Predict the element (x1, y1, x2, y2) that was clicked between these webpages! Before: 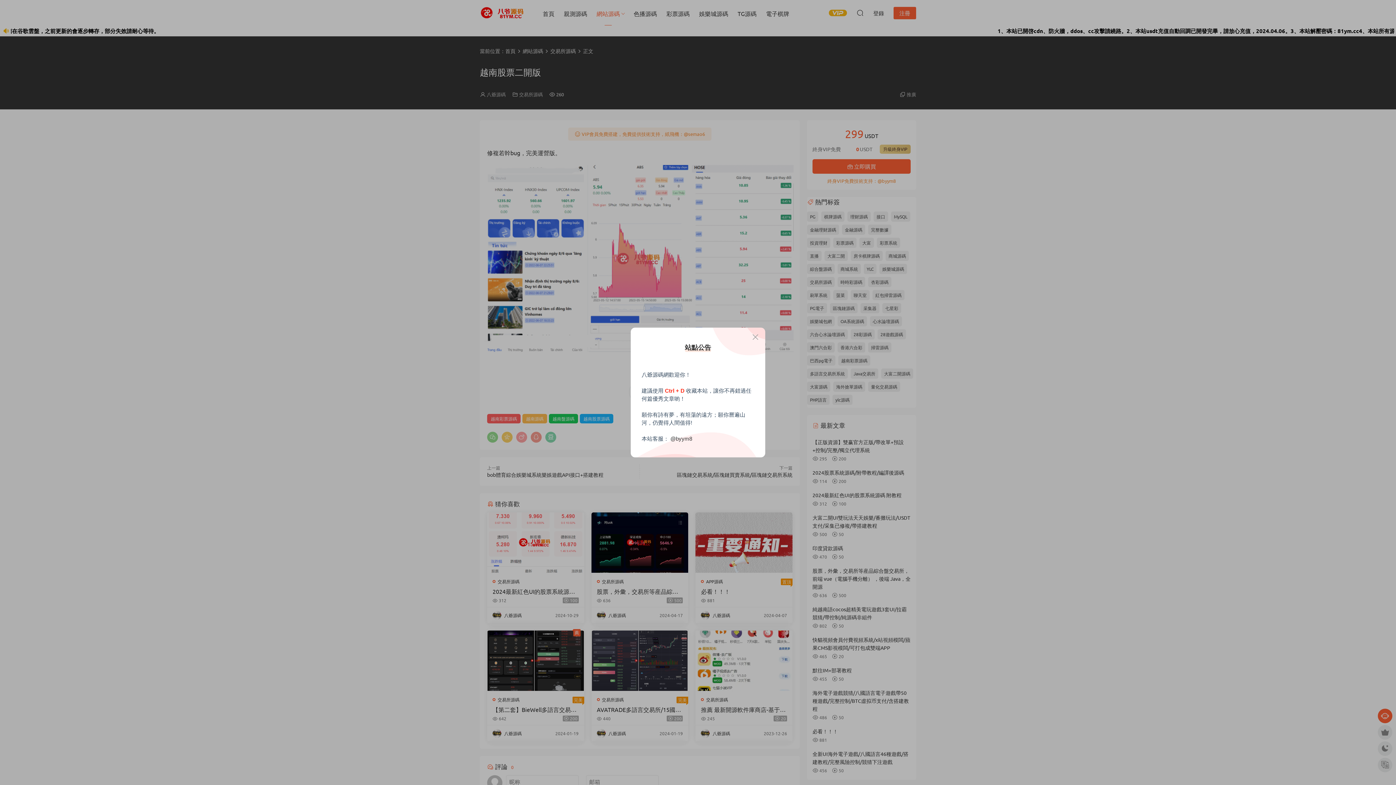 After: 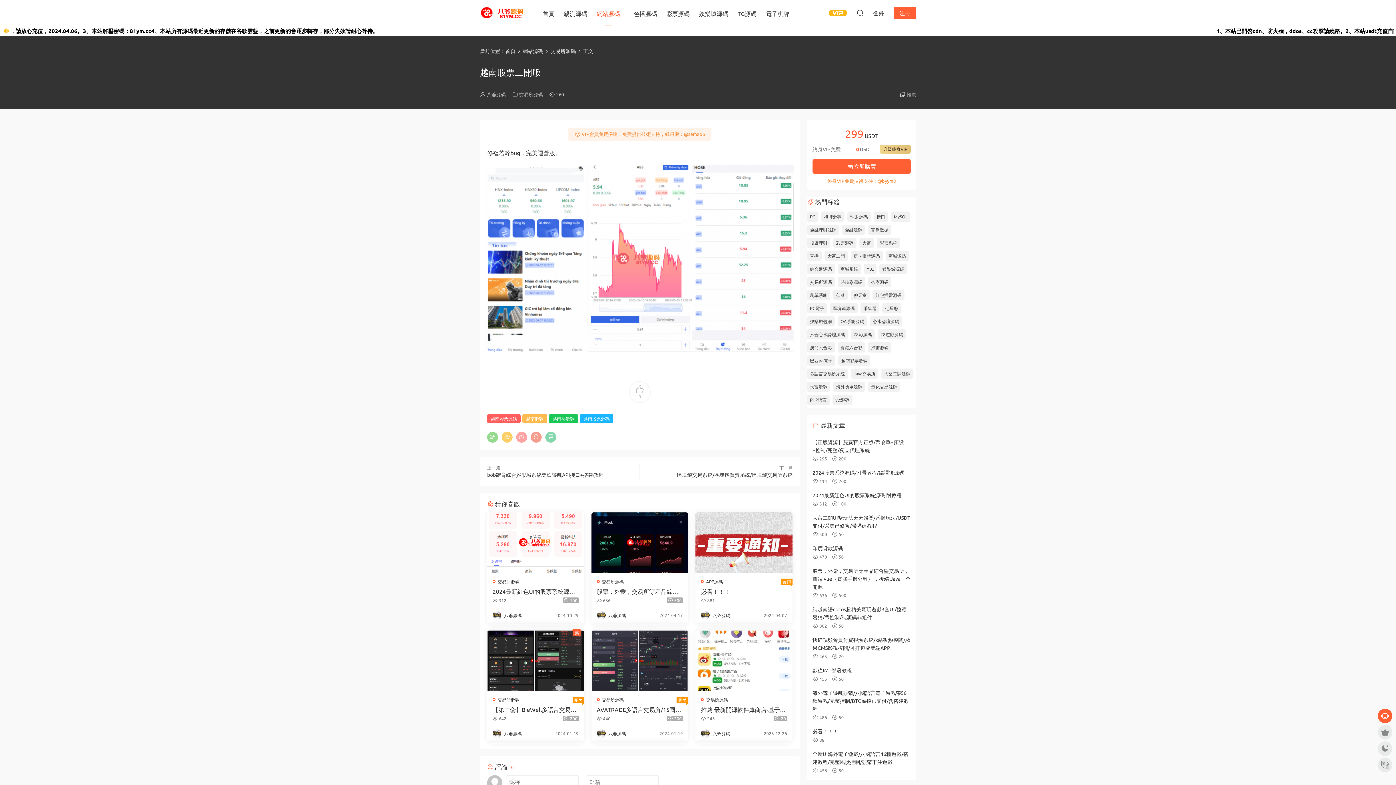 Action: bbox: (751, 333, 760, 342)